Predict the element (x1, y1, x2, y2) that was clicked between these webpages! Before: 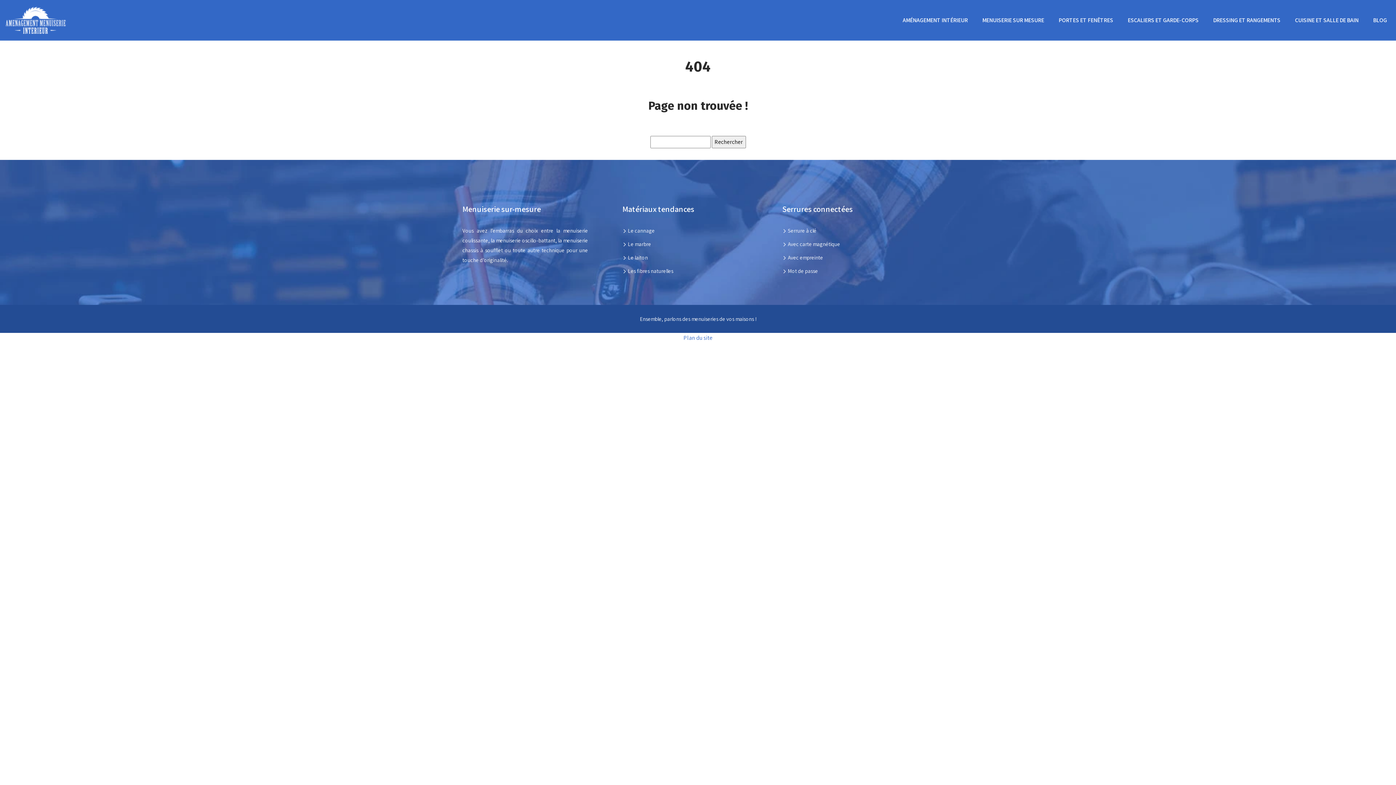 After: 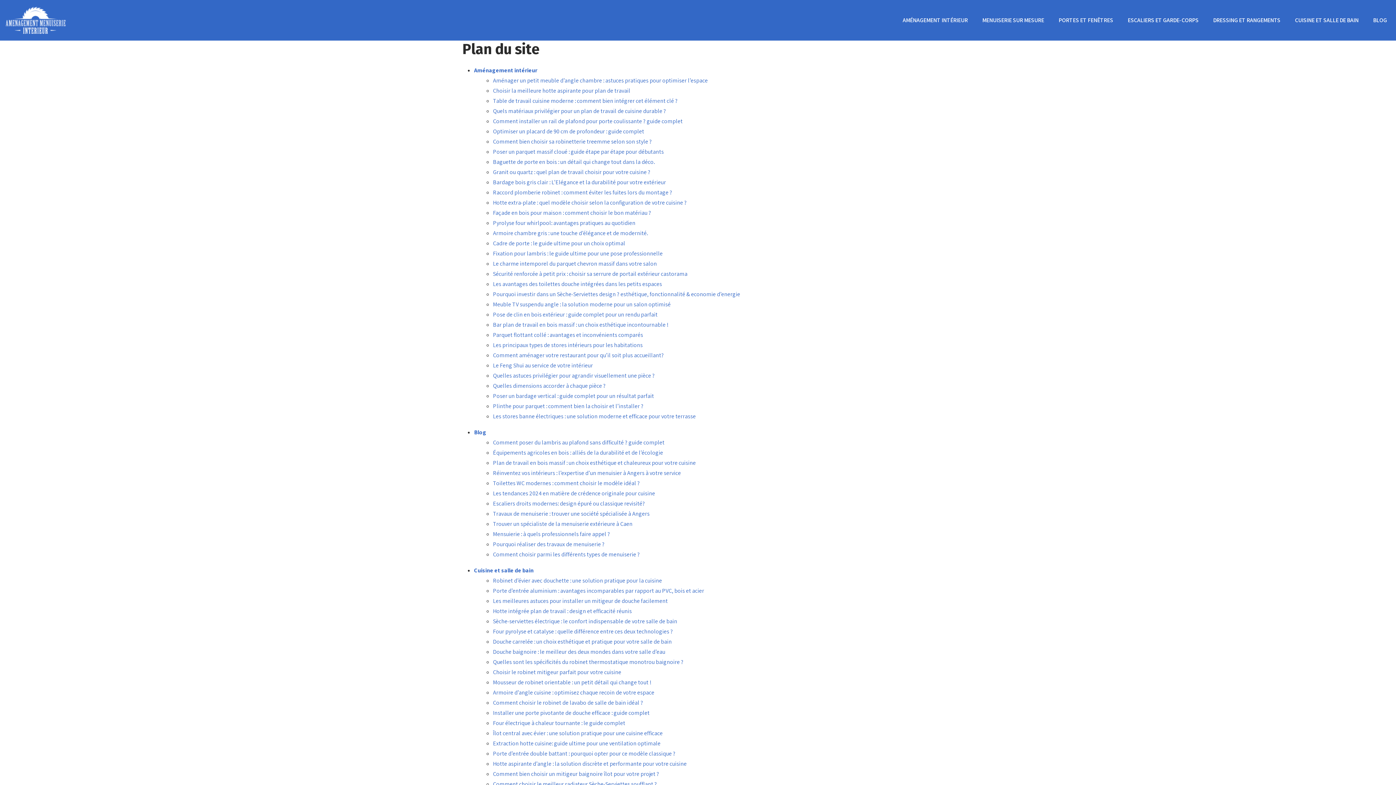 Action: bbox: (683, 334, 712, 341) label: Plan du site